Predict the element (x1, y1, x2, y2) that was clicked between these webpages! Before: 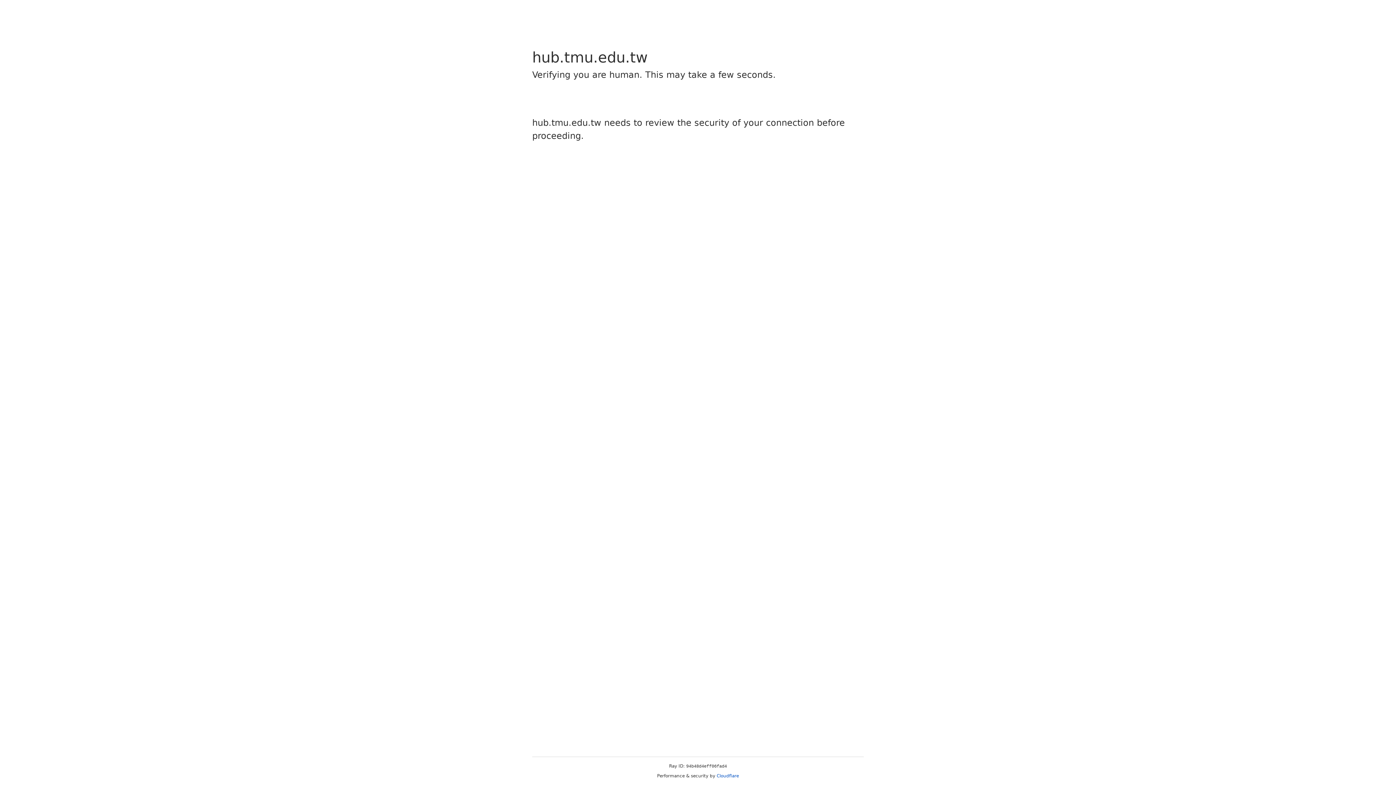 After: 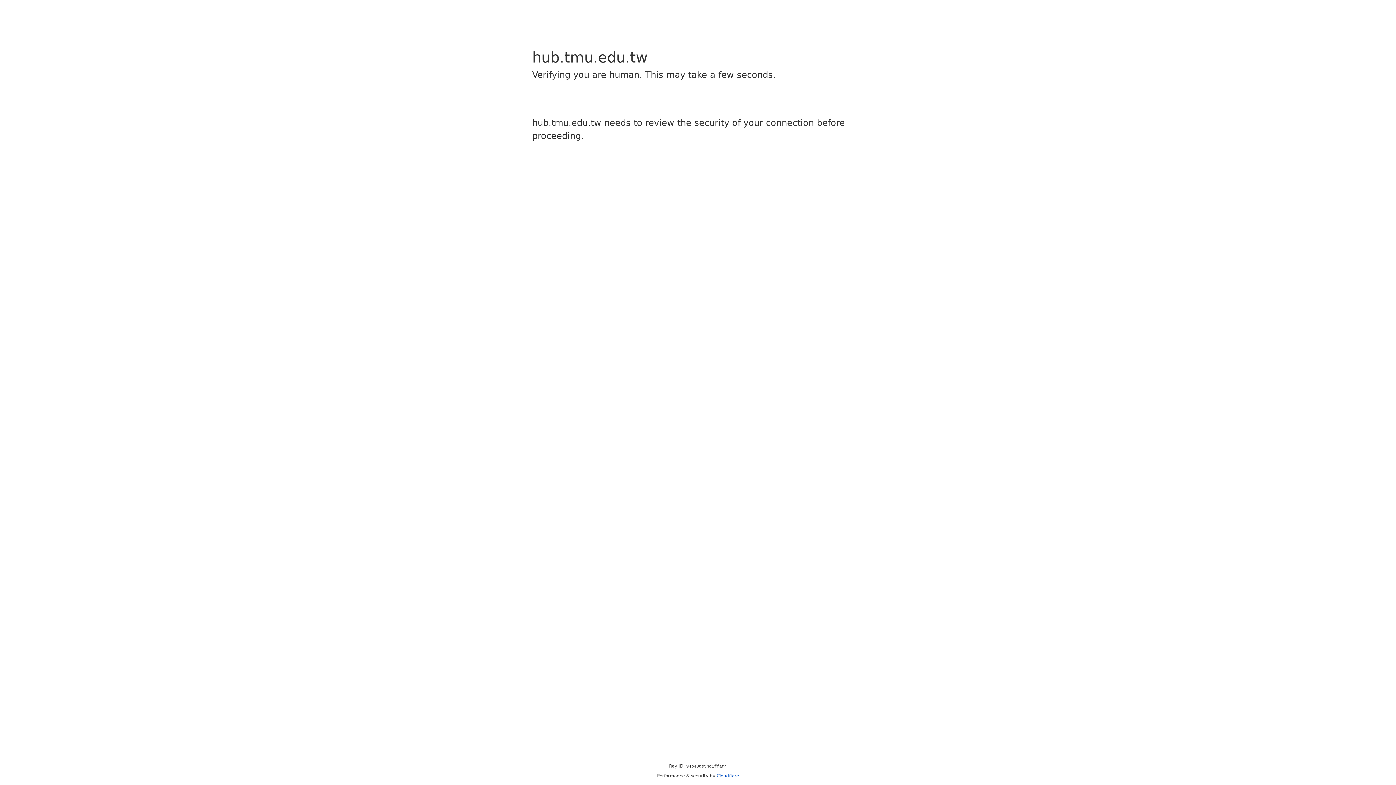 Action: bbox: (716, 773, 739, 778) label: Cloudflare